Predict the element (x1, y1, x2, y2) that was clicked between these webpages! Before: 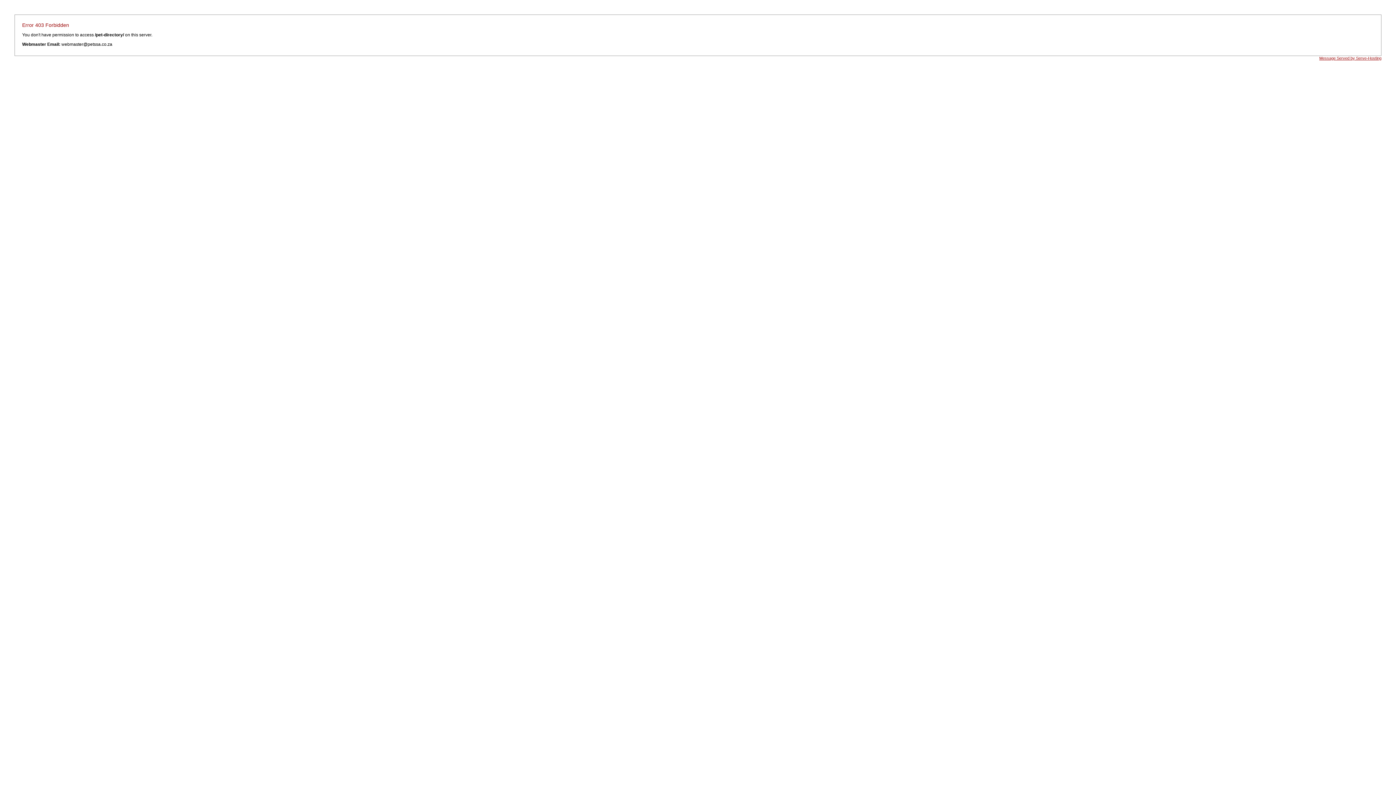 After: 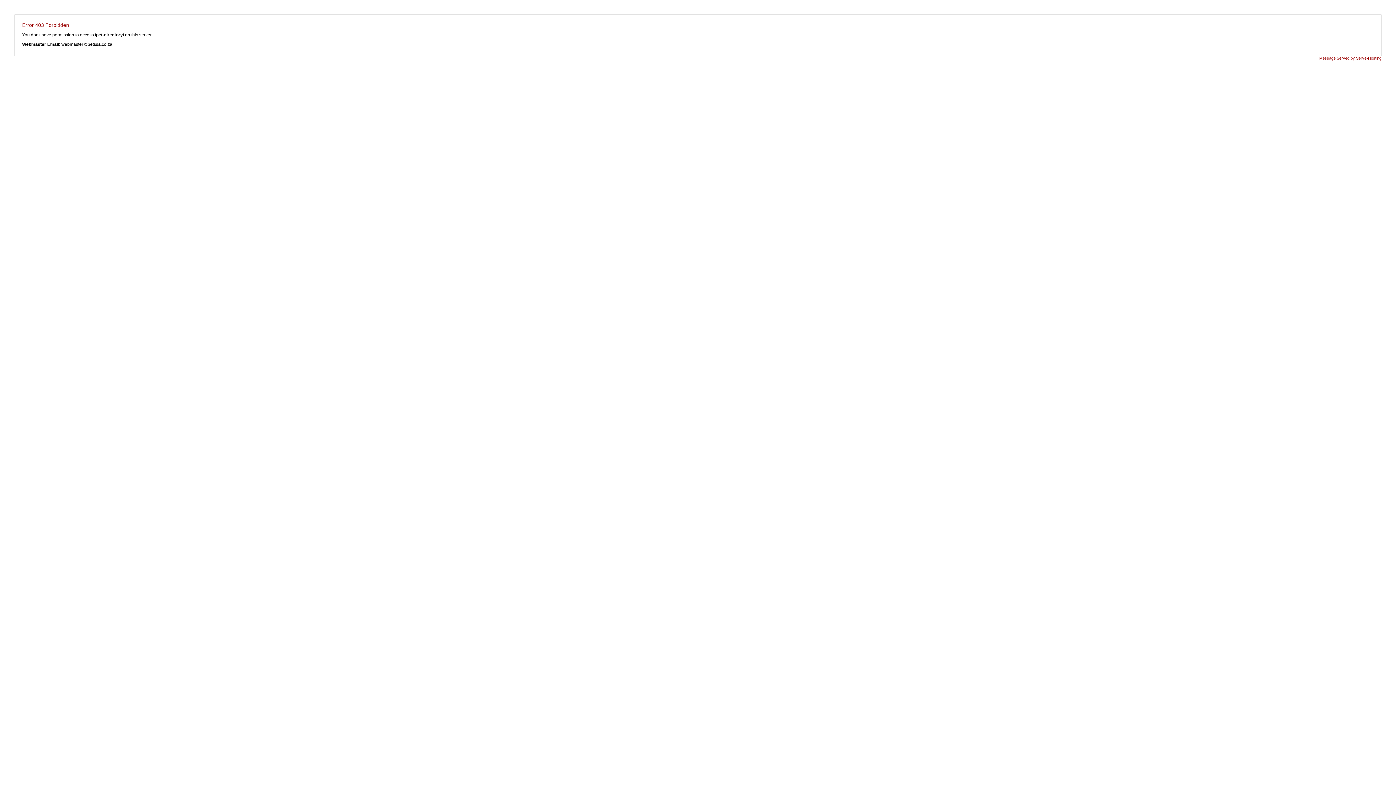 Action: bbox: (1319, 56, 1381, 60) label: Message Served by Serve-Hosting